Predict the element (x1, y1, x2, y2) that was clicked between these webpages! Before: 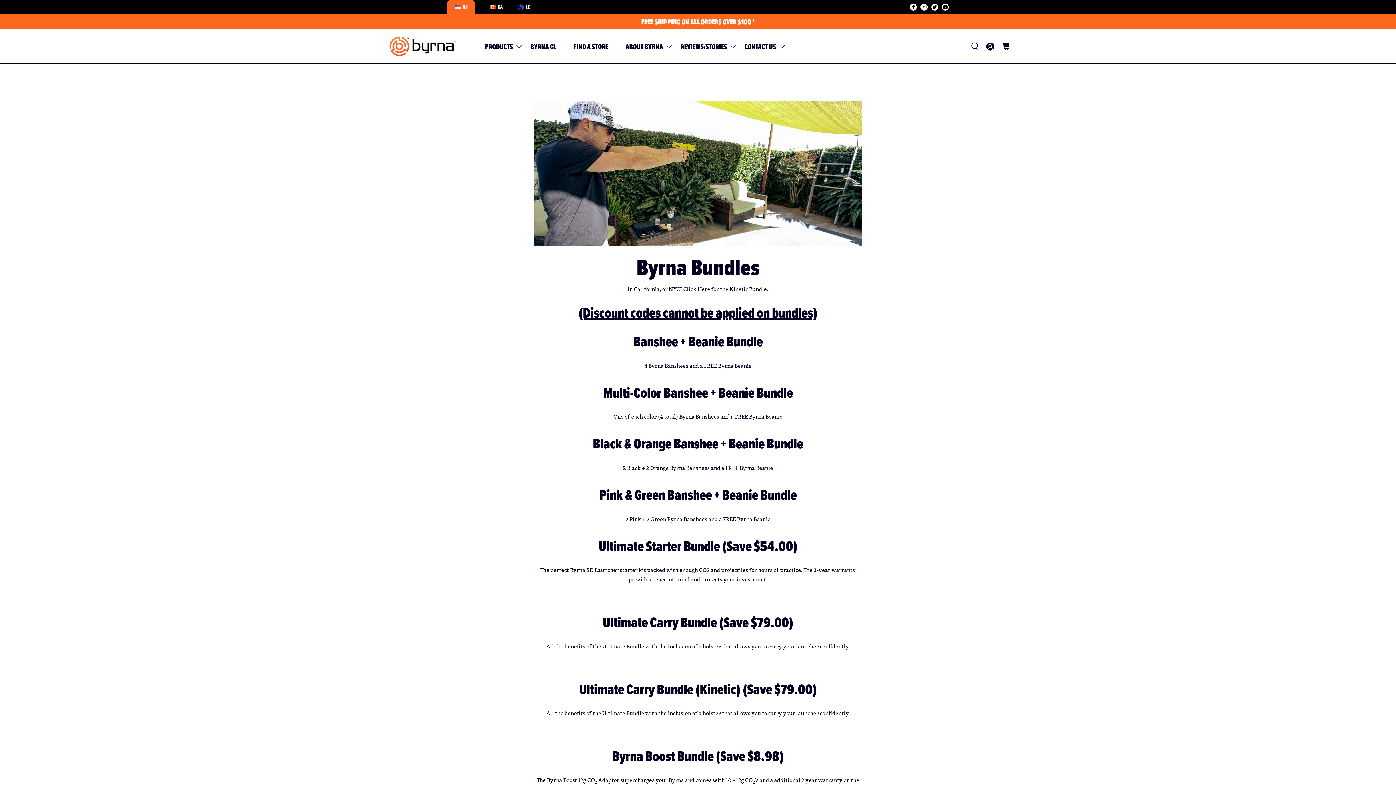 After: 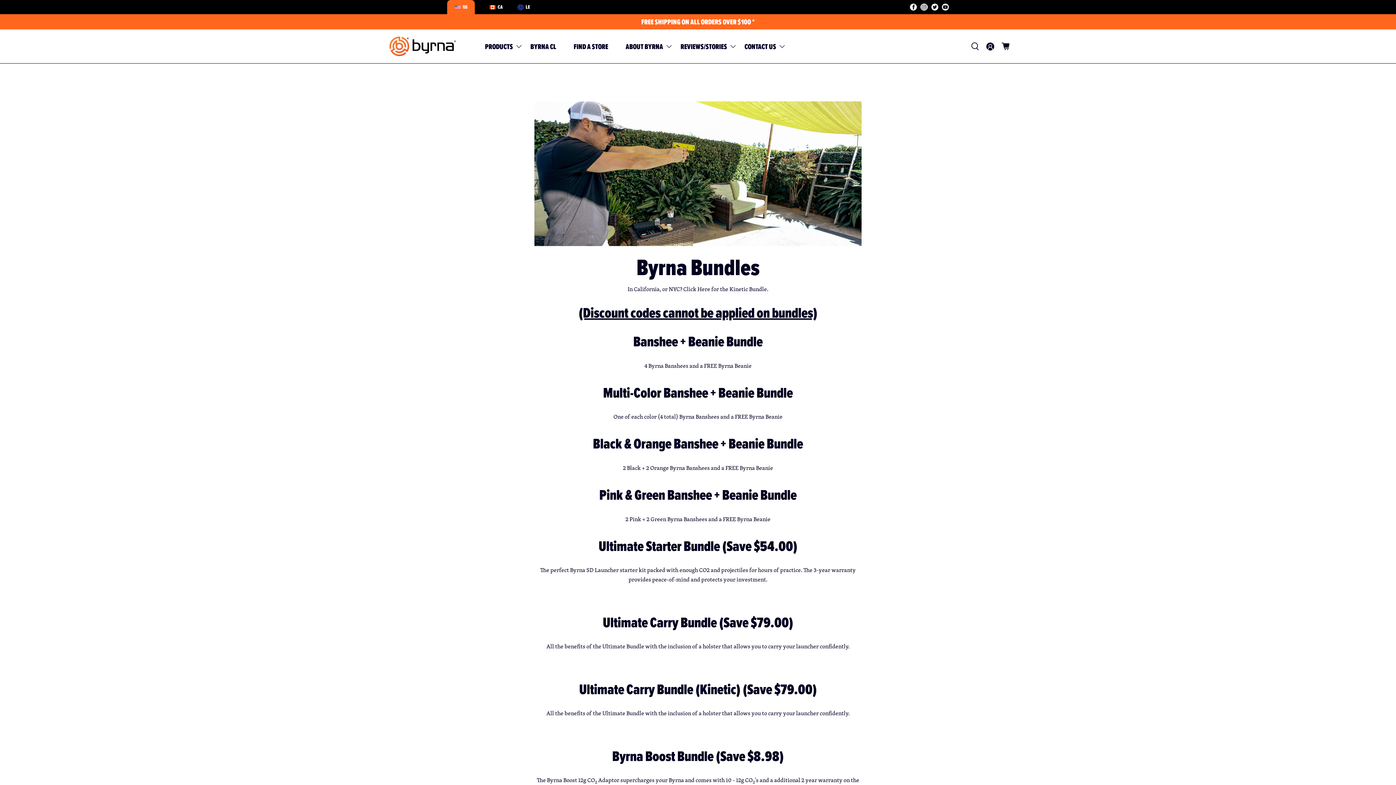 Action: bbox: (942, 3, 949, 10)